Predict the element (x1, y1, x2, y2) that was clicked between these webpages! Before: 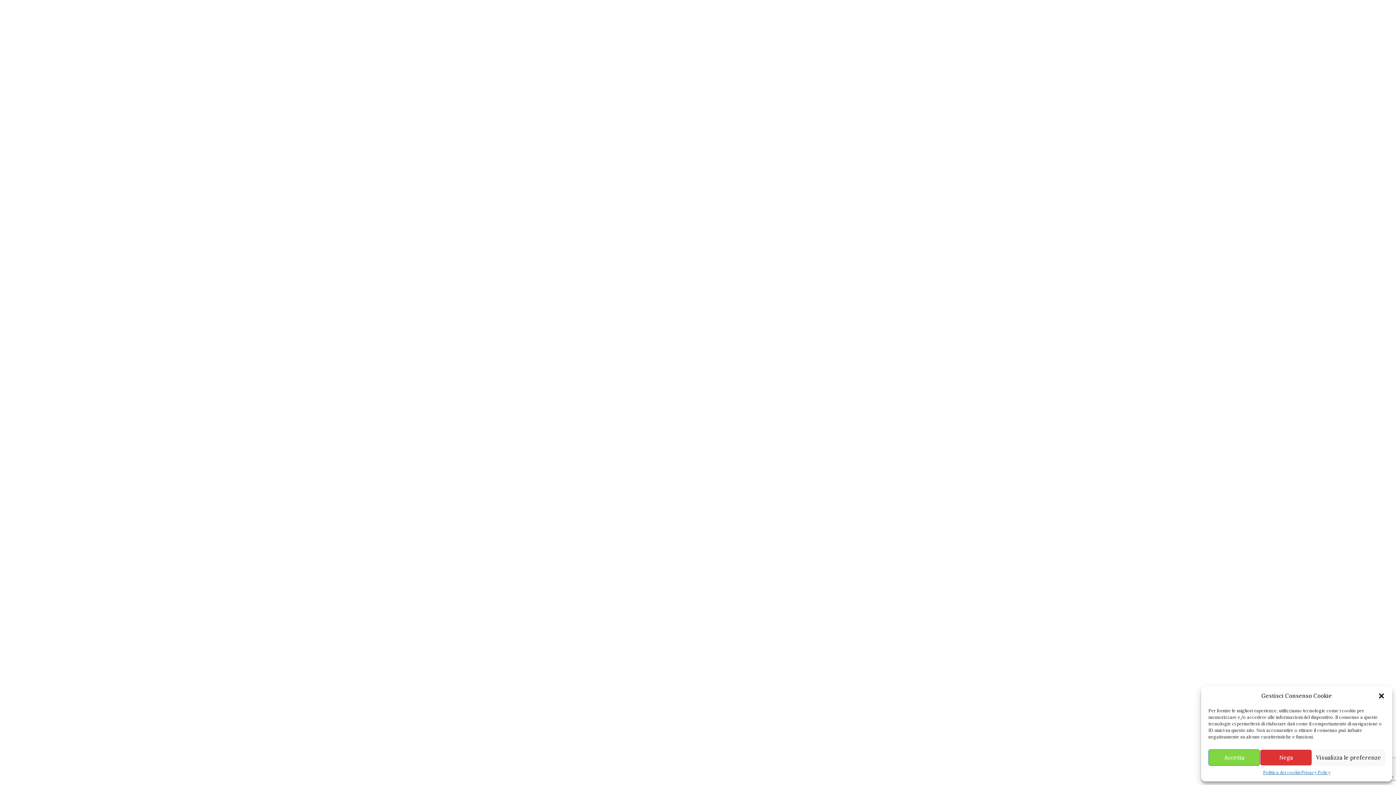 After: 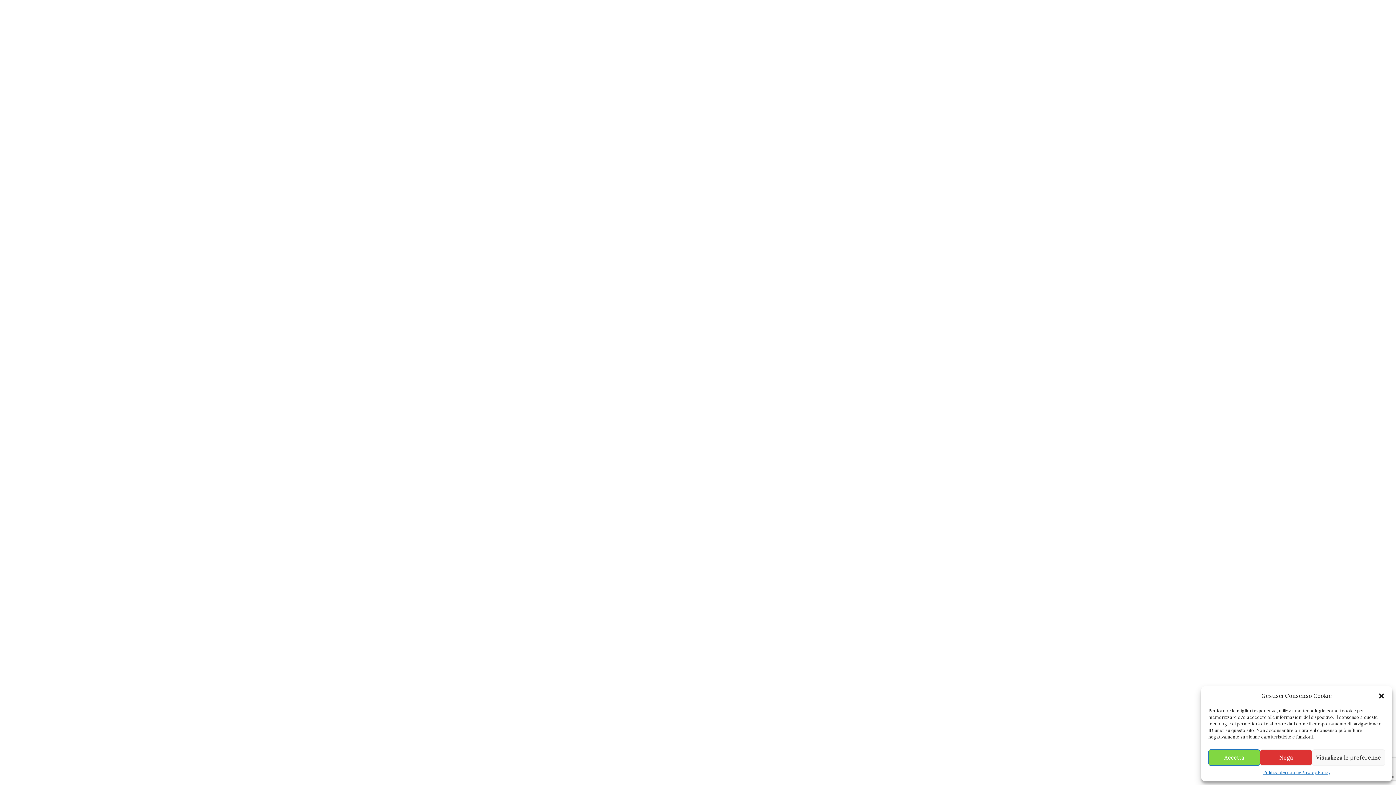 Action: bbox: (10, 18, 21, 29)